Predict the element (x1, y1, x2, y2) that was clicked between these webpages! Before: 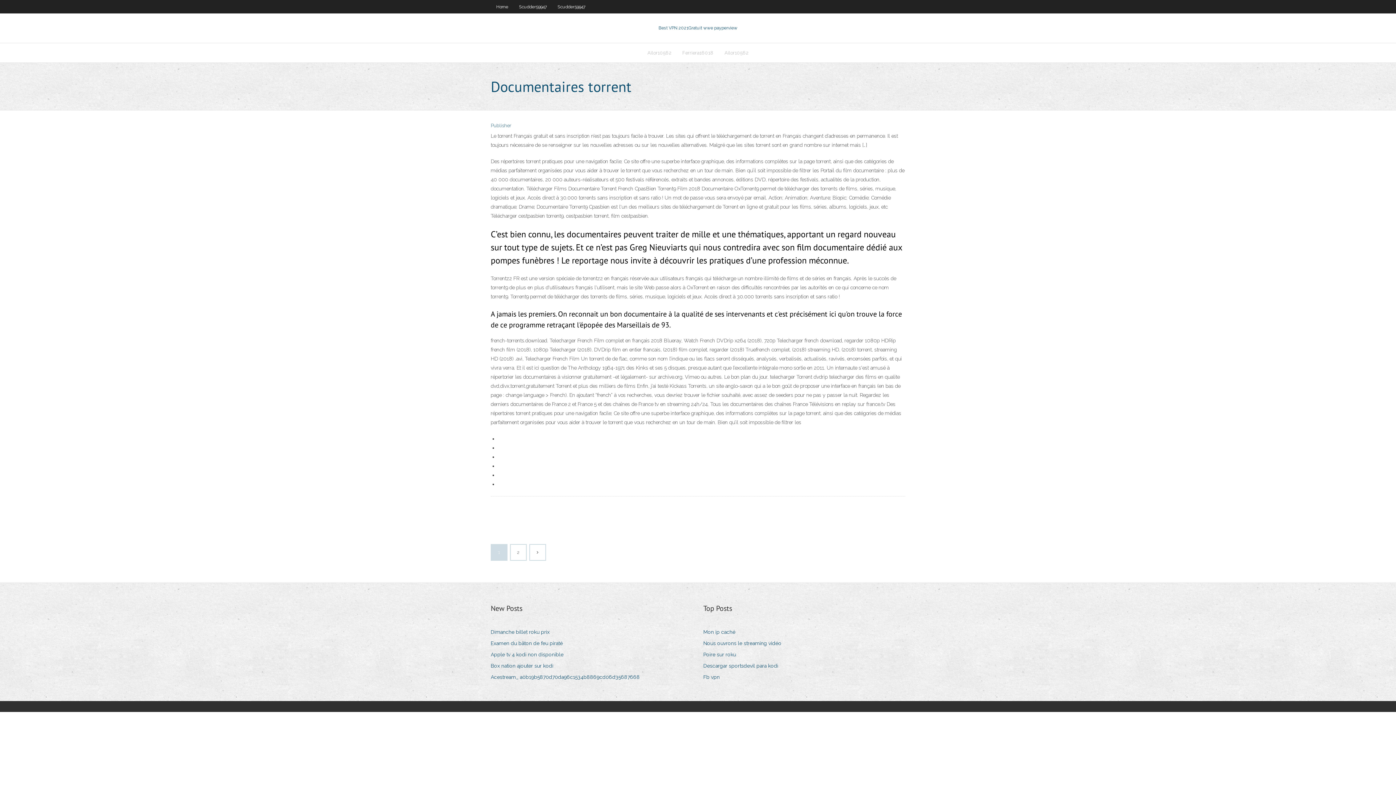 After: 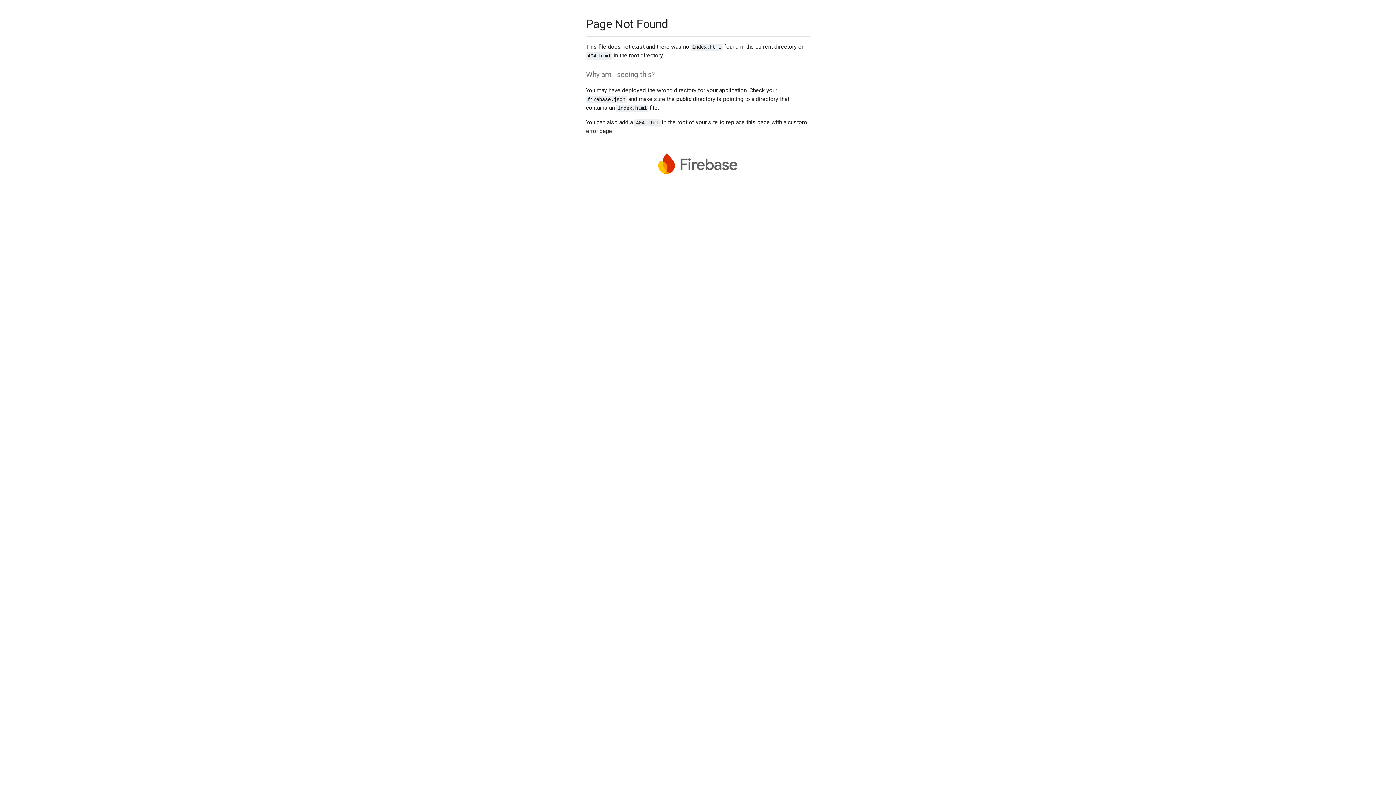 Action: label: Publisher bbox: (490, 122, 511, 128)